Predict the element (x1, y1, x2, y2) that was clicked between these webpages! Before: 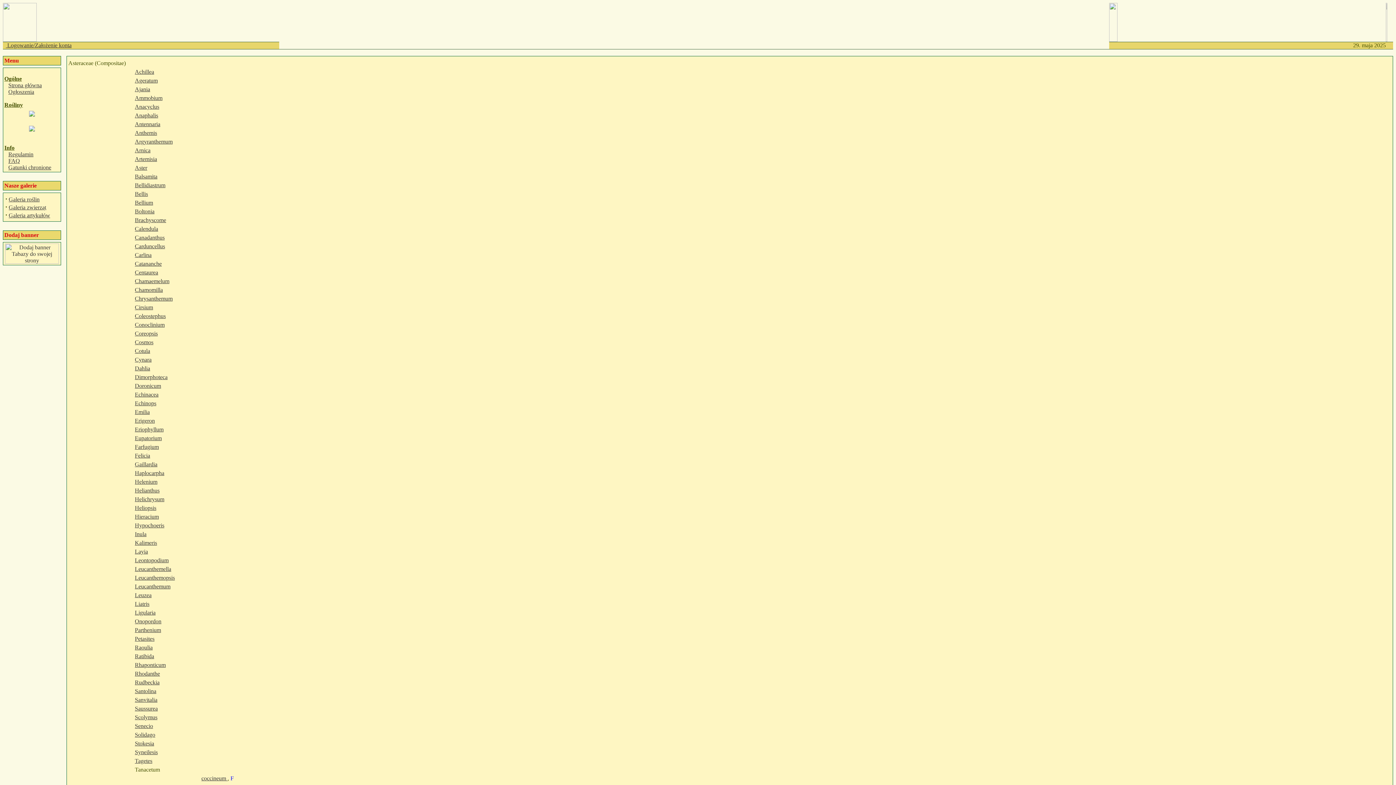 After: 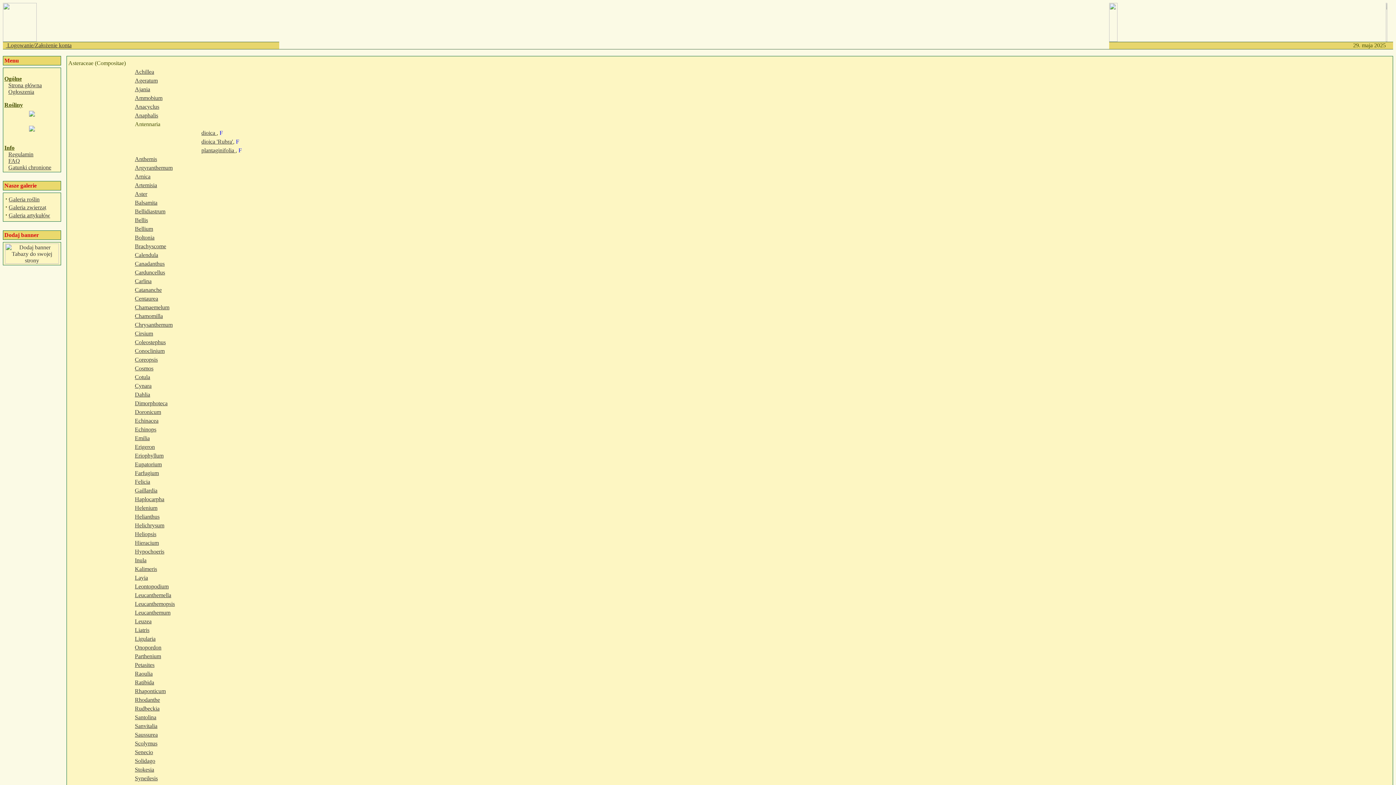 Action: bbox: (134, 121, 160, 127) label: Antennaria
